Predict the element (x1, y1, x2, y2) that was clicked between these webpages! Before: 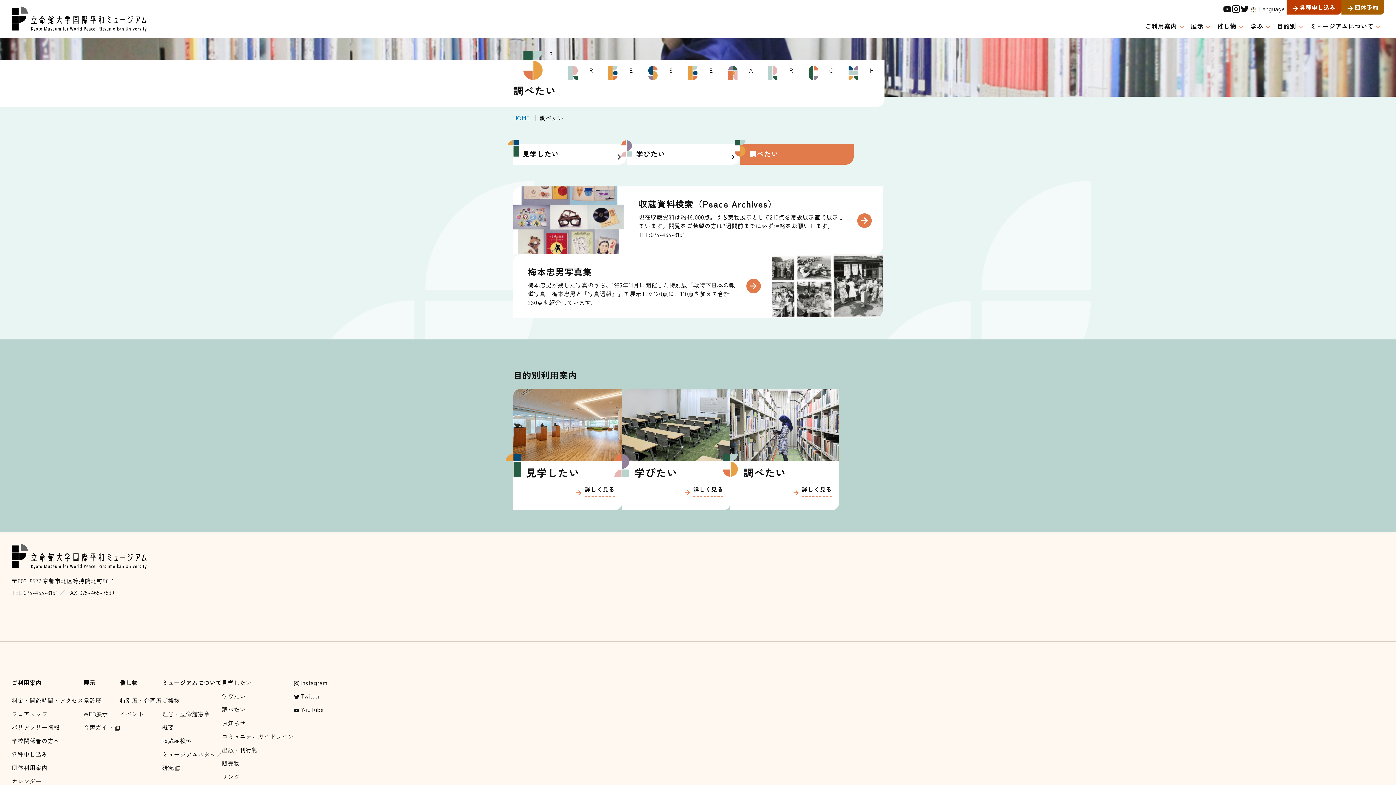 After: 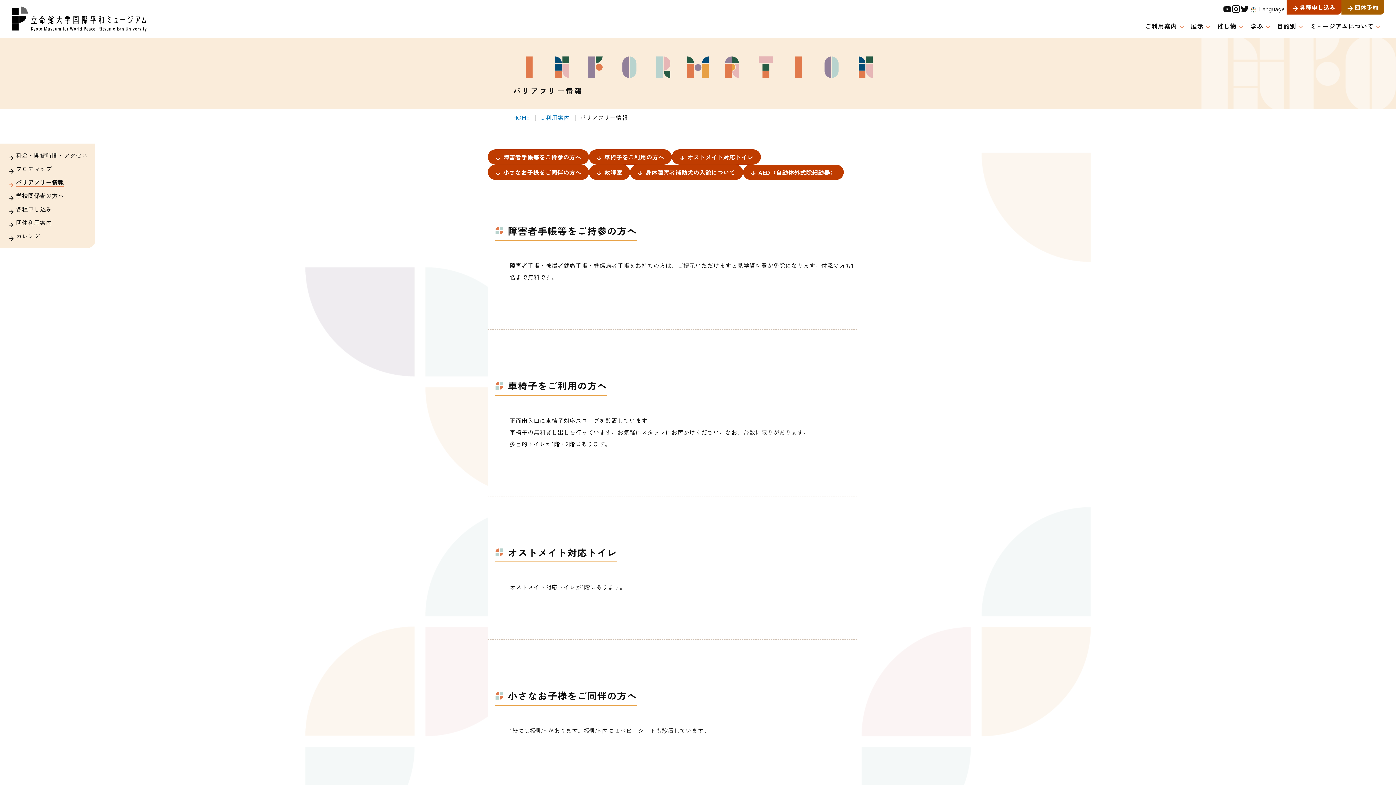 Action: bbox: (11, 723, 59, 732) label: バリアフリー情報